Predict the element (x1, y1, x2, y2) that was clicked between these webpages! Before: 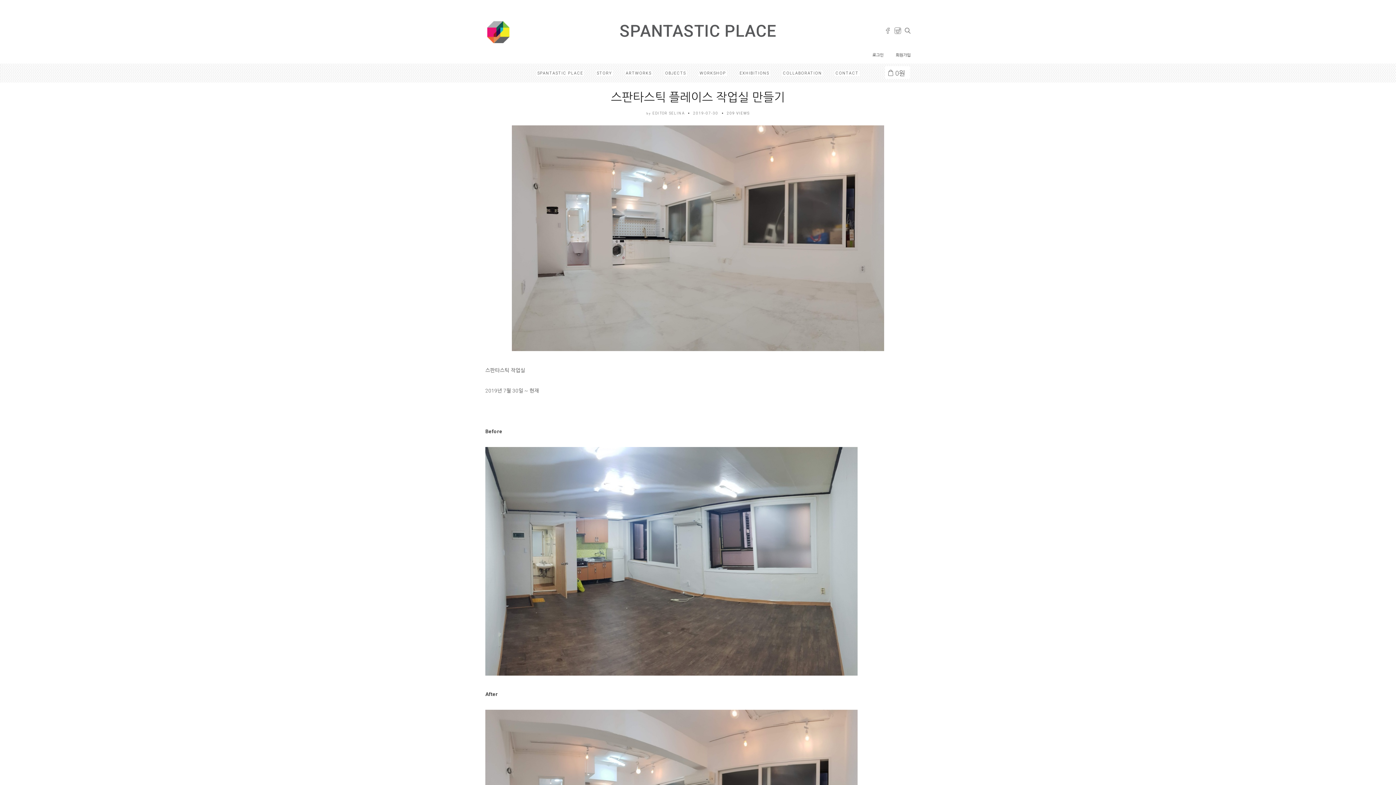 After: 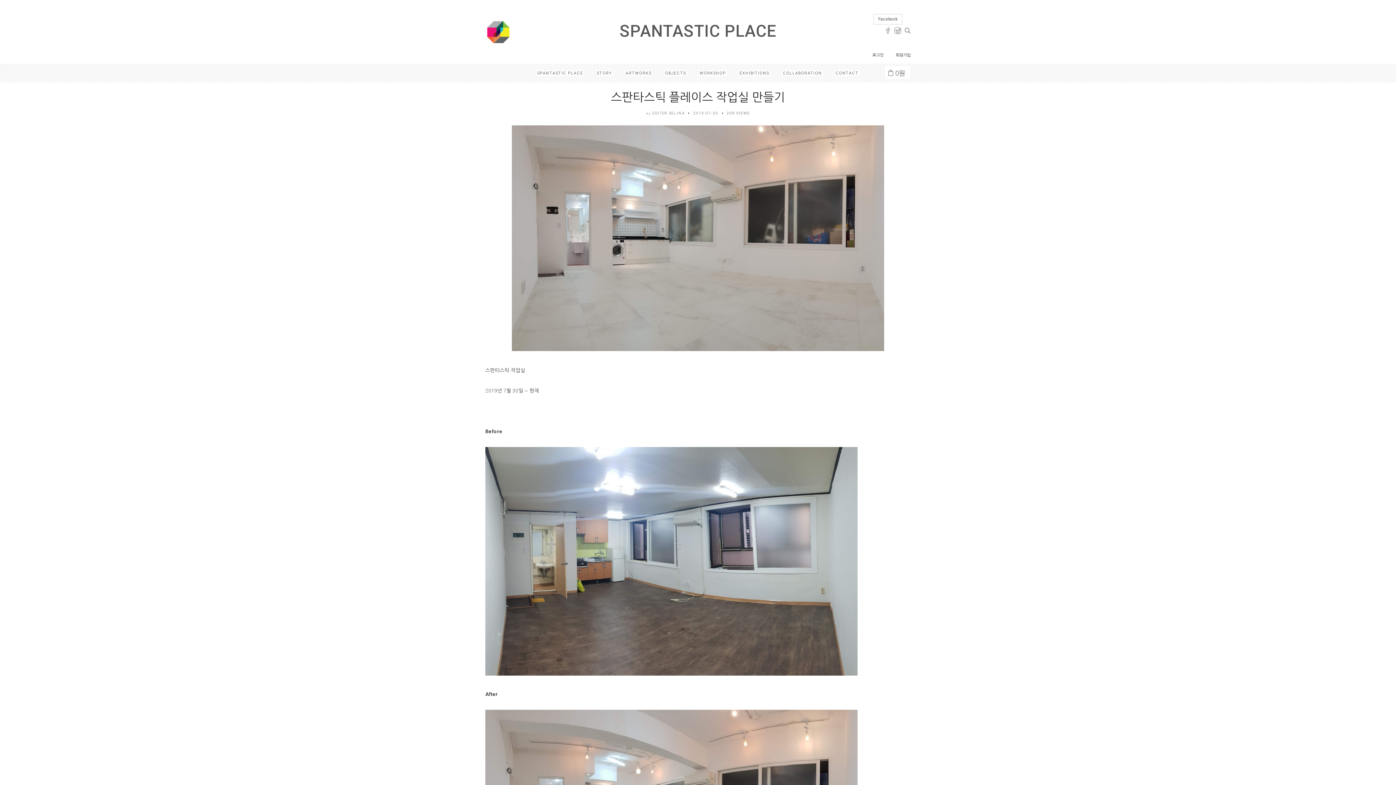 Action: bbox: (885, 28, 891, 34)